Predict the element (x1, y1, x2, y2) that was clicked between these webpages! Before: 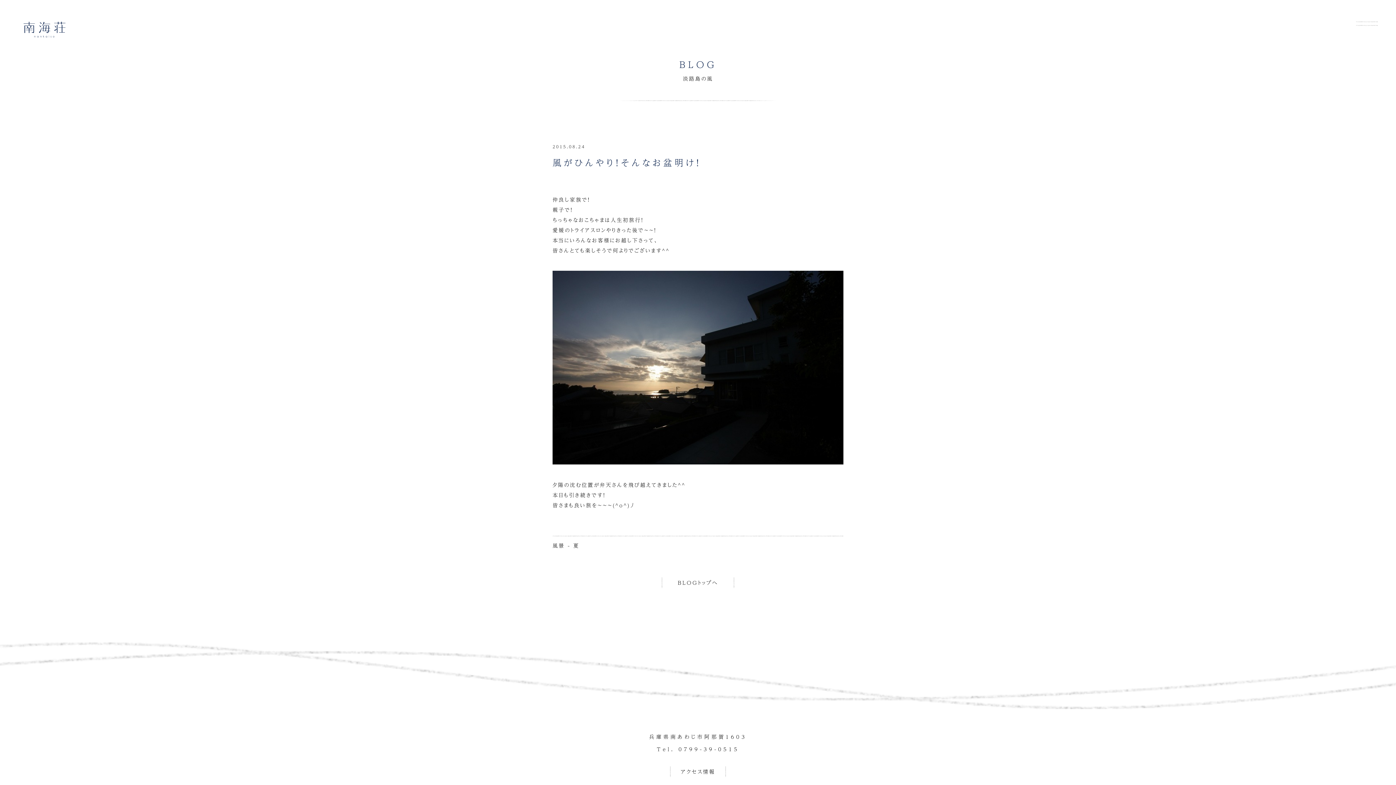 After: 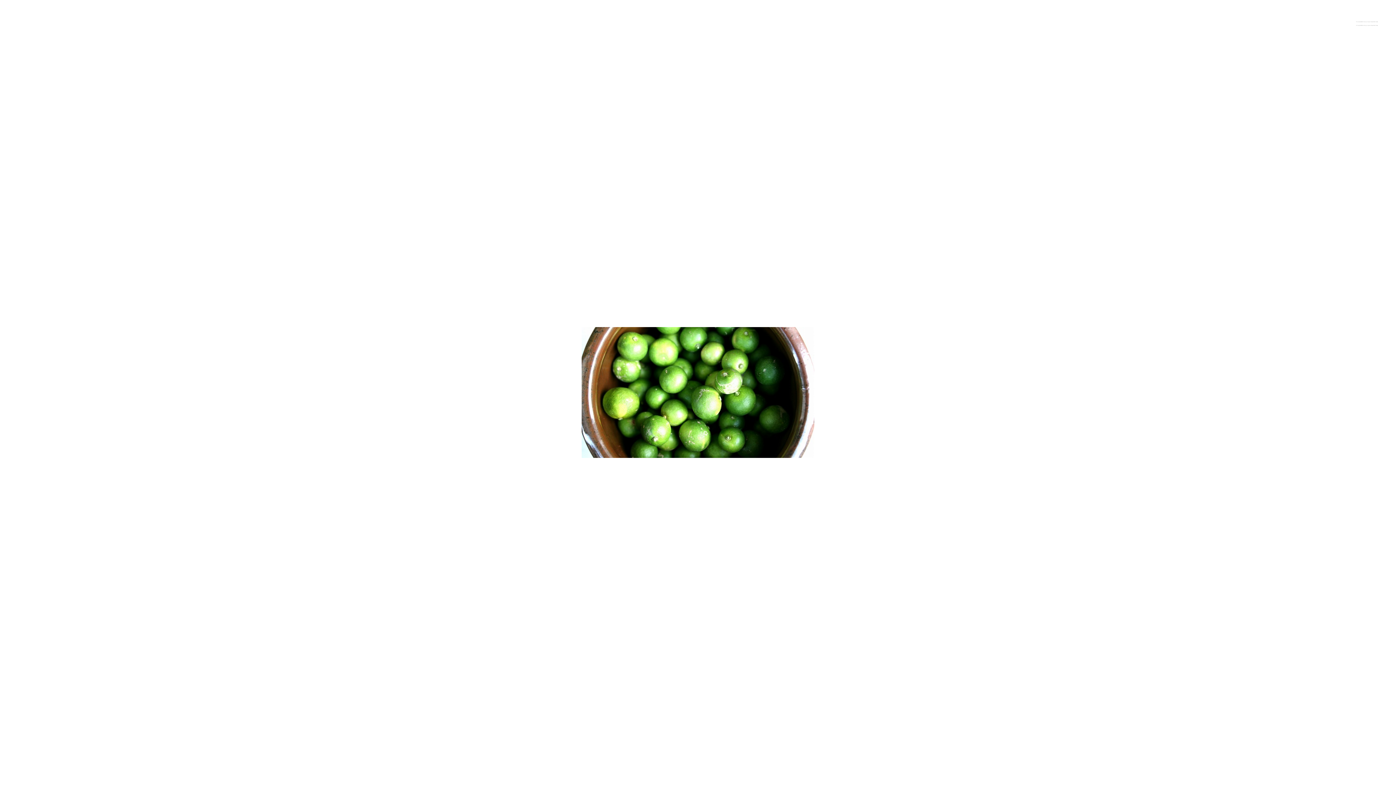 Action: bbox: (23, 30, 65, 38)